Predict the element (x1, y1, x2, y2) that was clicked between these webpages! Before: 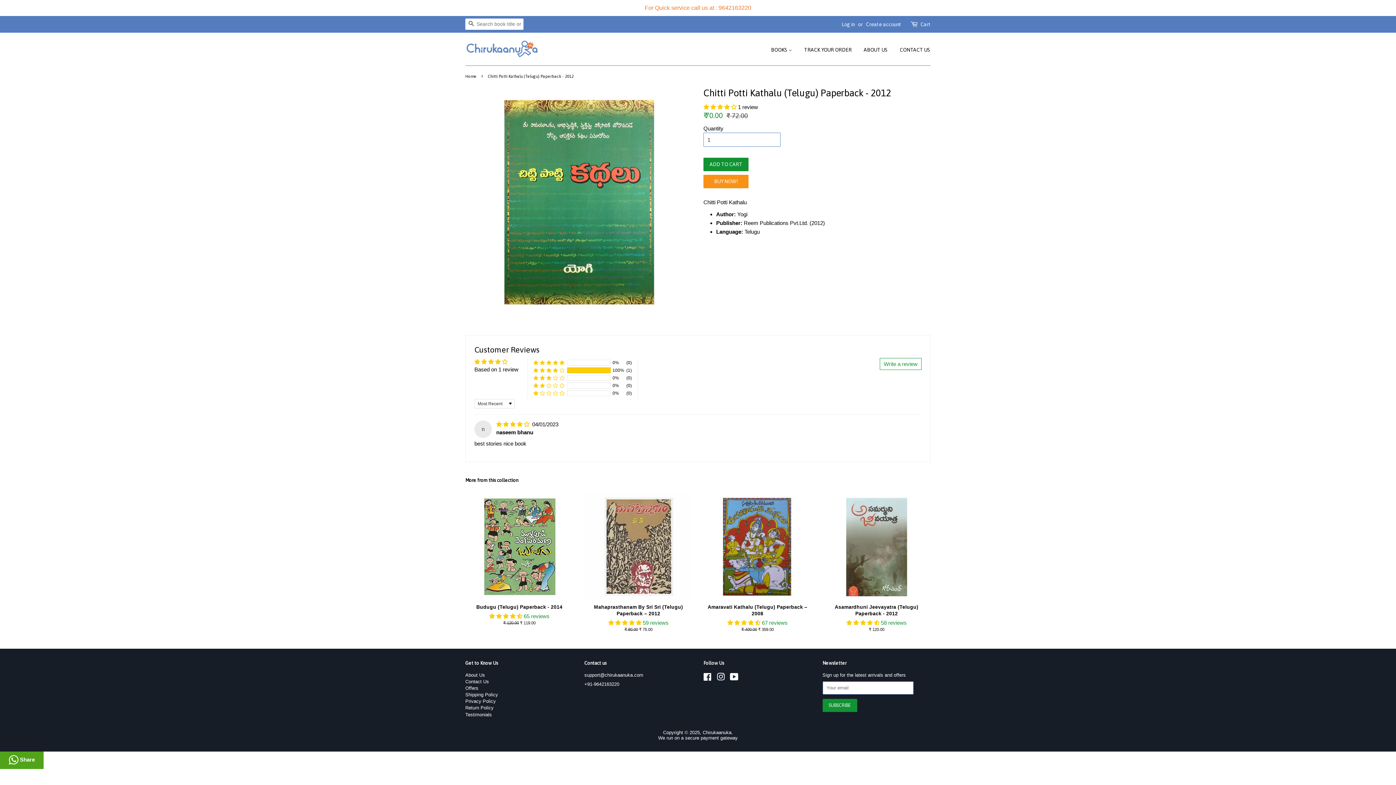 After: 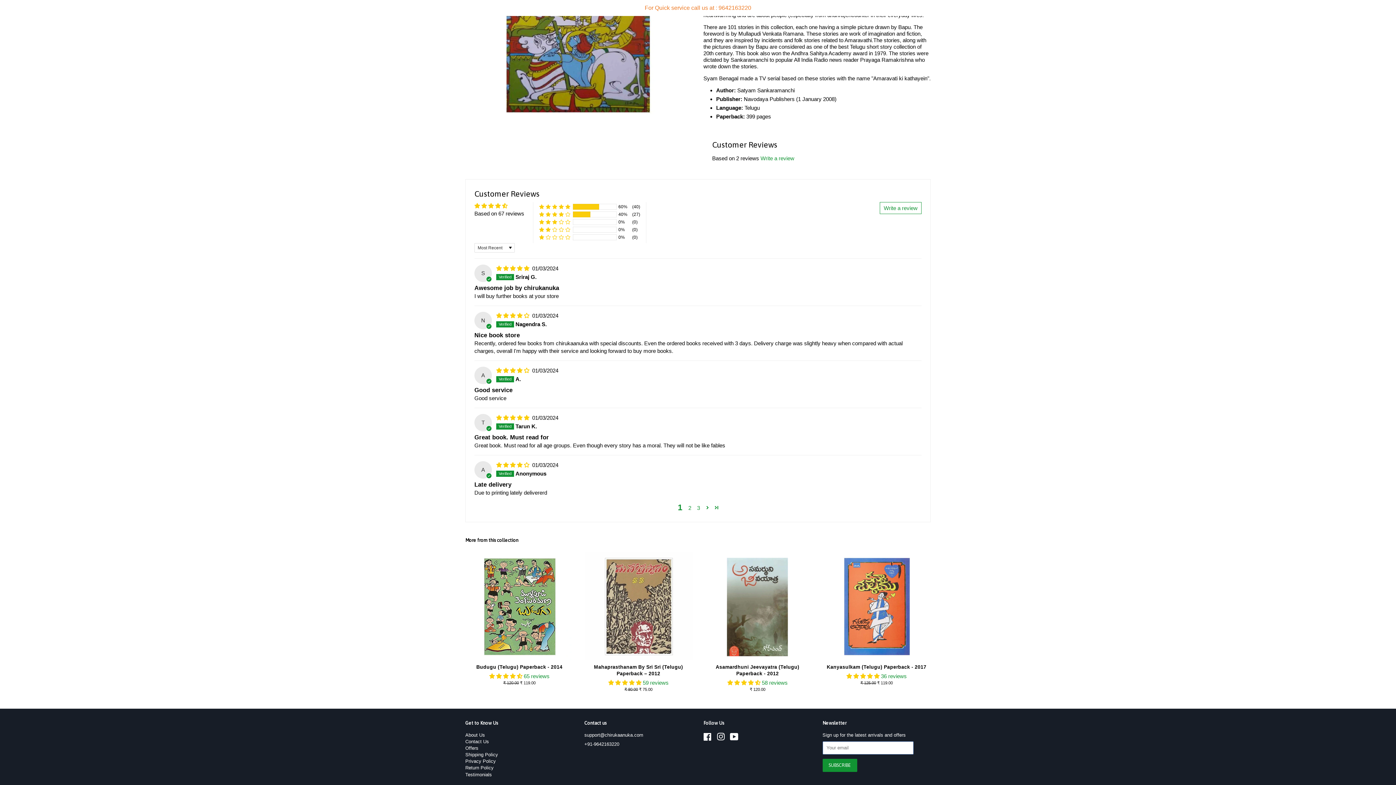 Action: bbox: (727, 619, 762, 626) label: 4.60 stars